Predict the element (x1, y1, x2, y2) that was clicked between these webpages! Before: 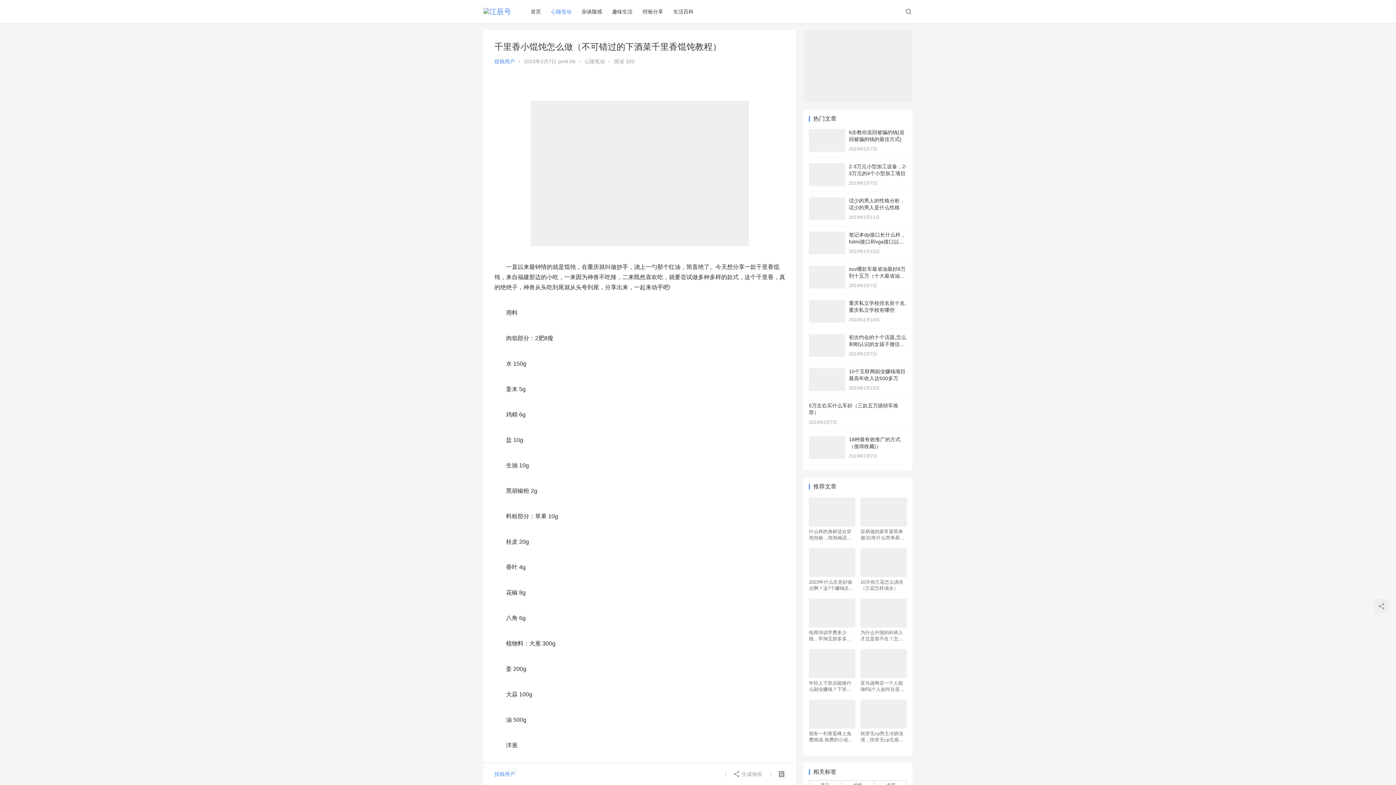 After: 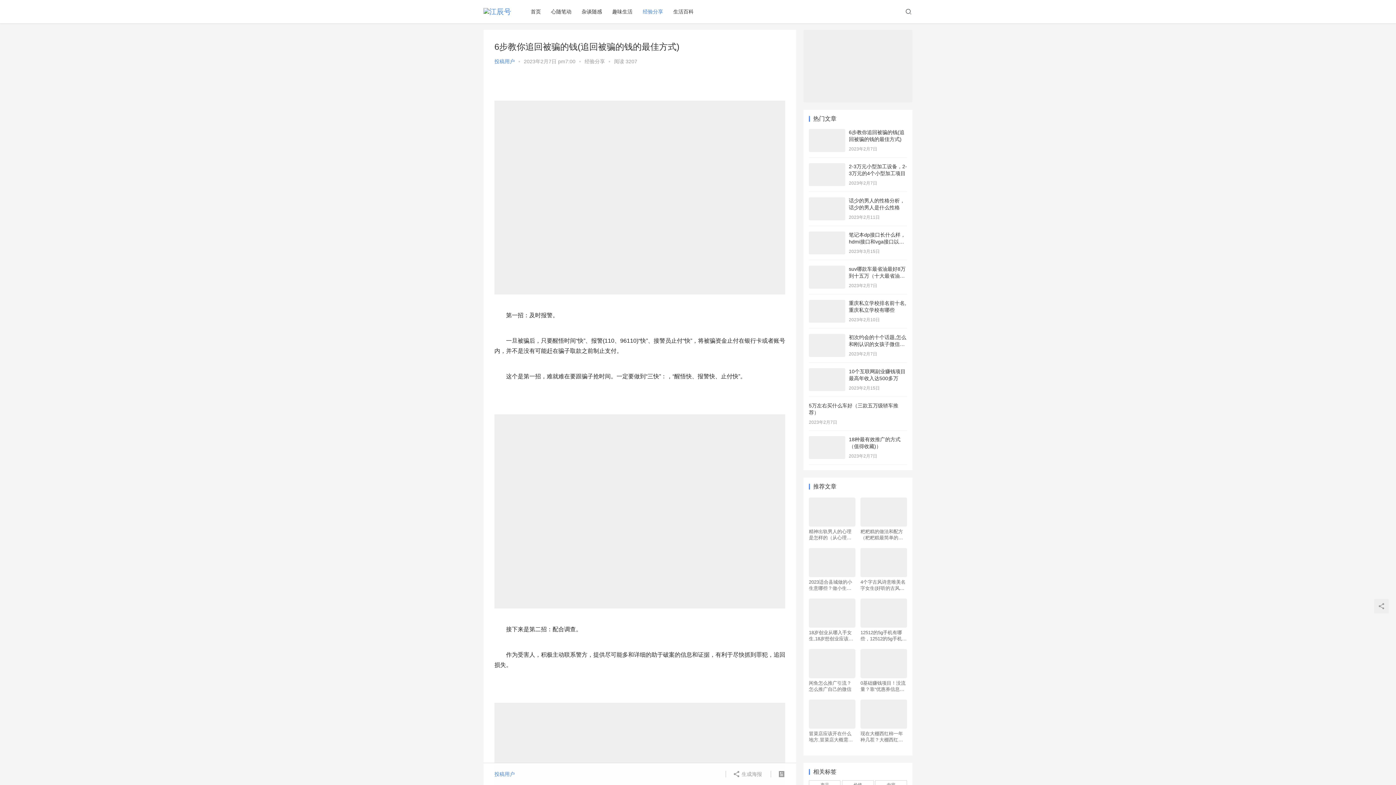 Action: bbox: (809, 130, 845, 136)